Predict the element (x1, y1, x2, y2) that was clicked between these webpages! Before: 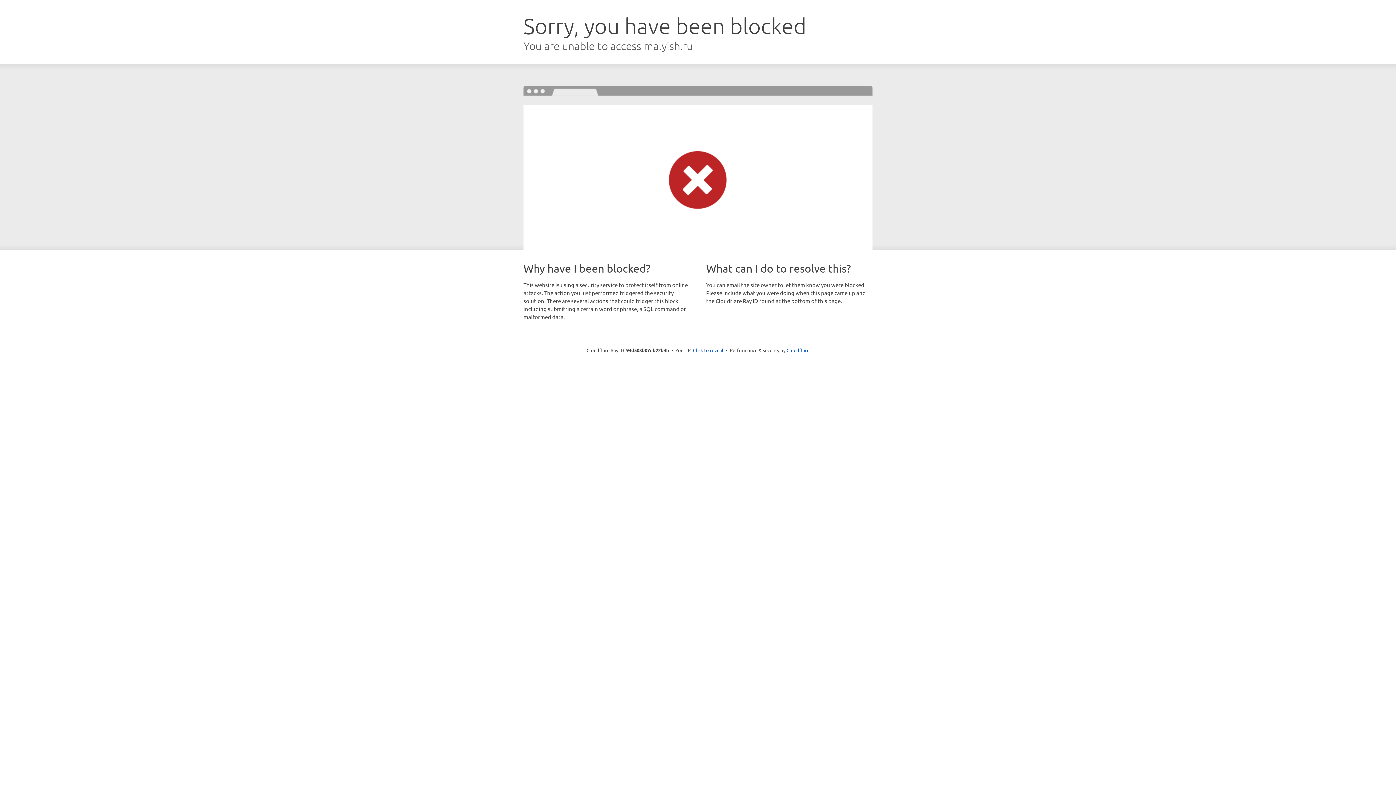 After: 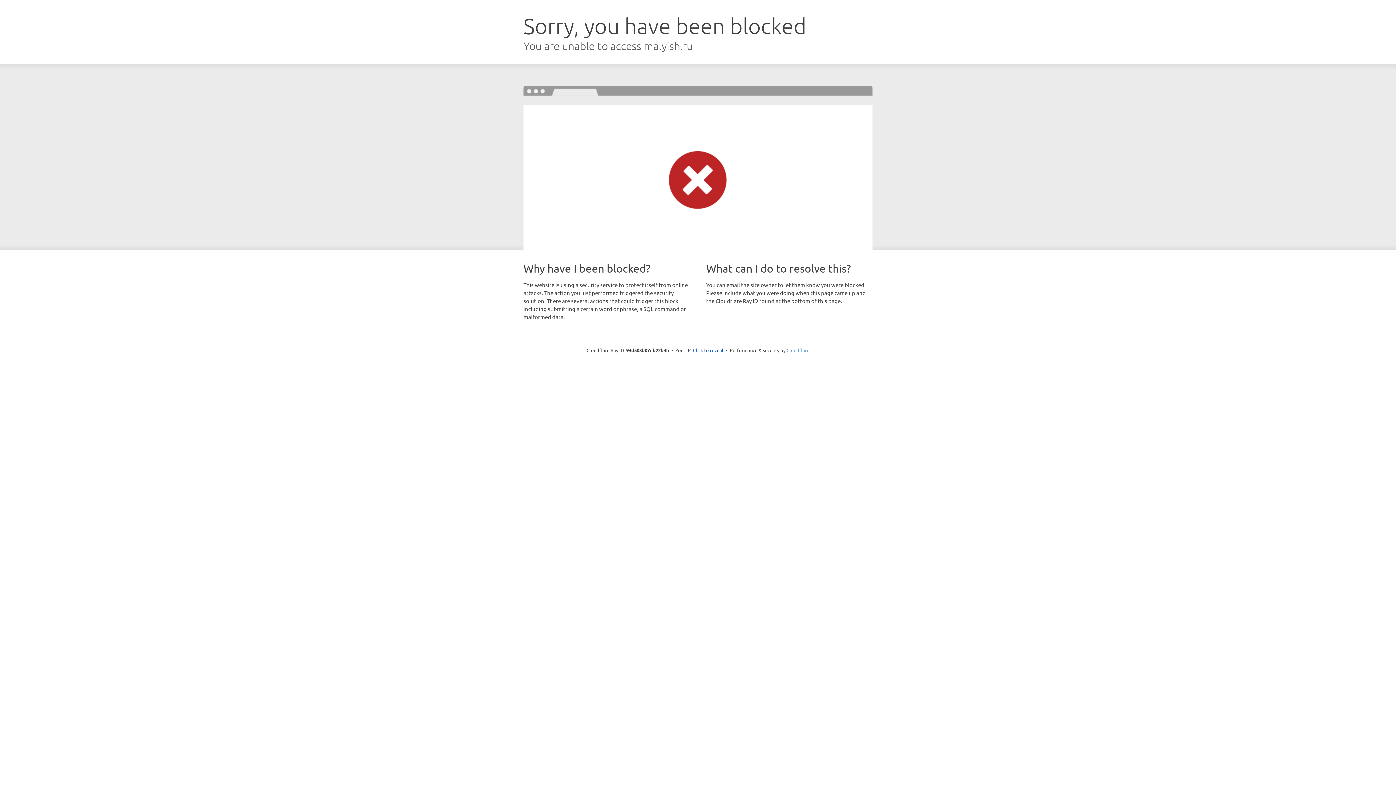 Action: label: Cloudflare bbox: (786, 347, 809, 353)